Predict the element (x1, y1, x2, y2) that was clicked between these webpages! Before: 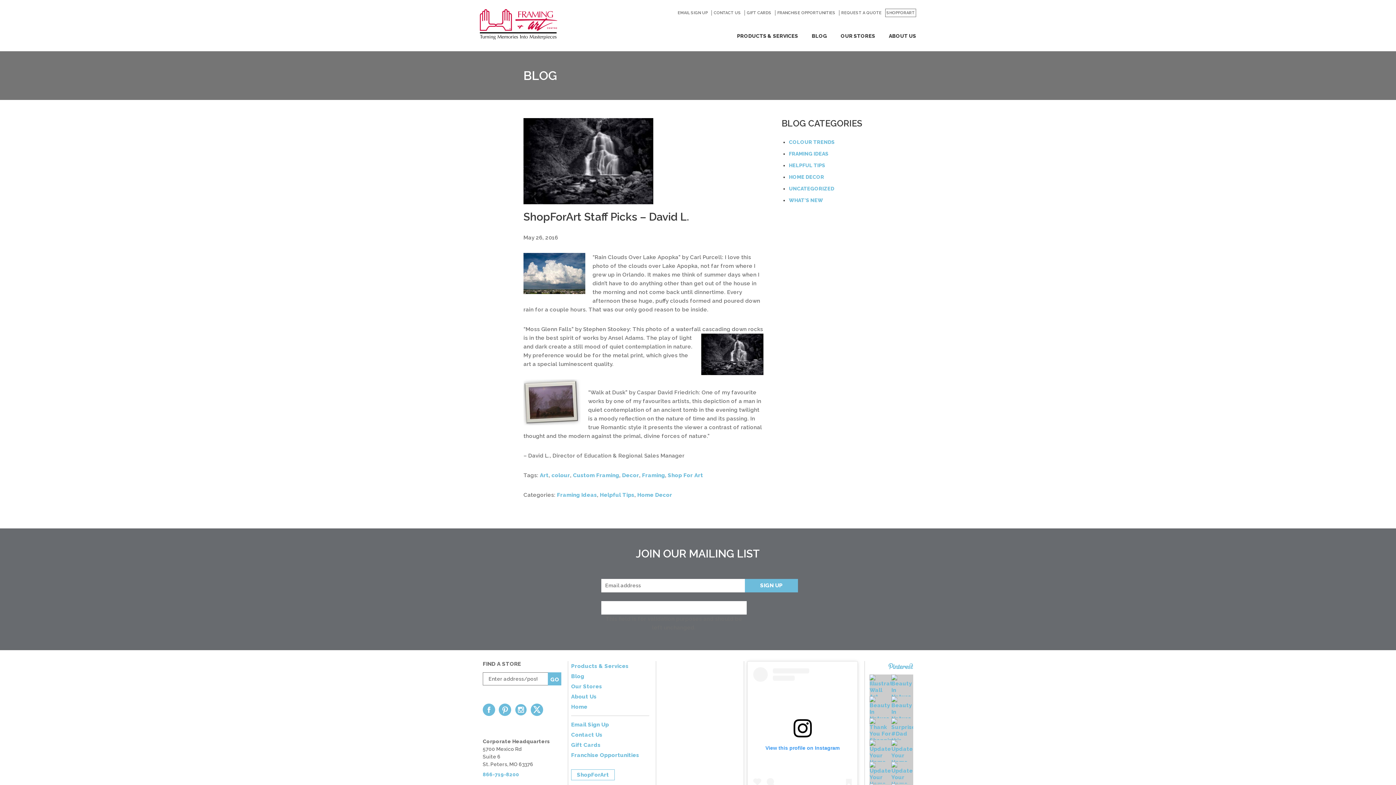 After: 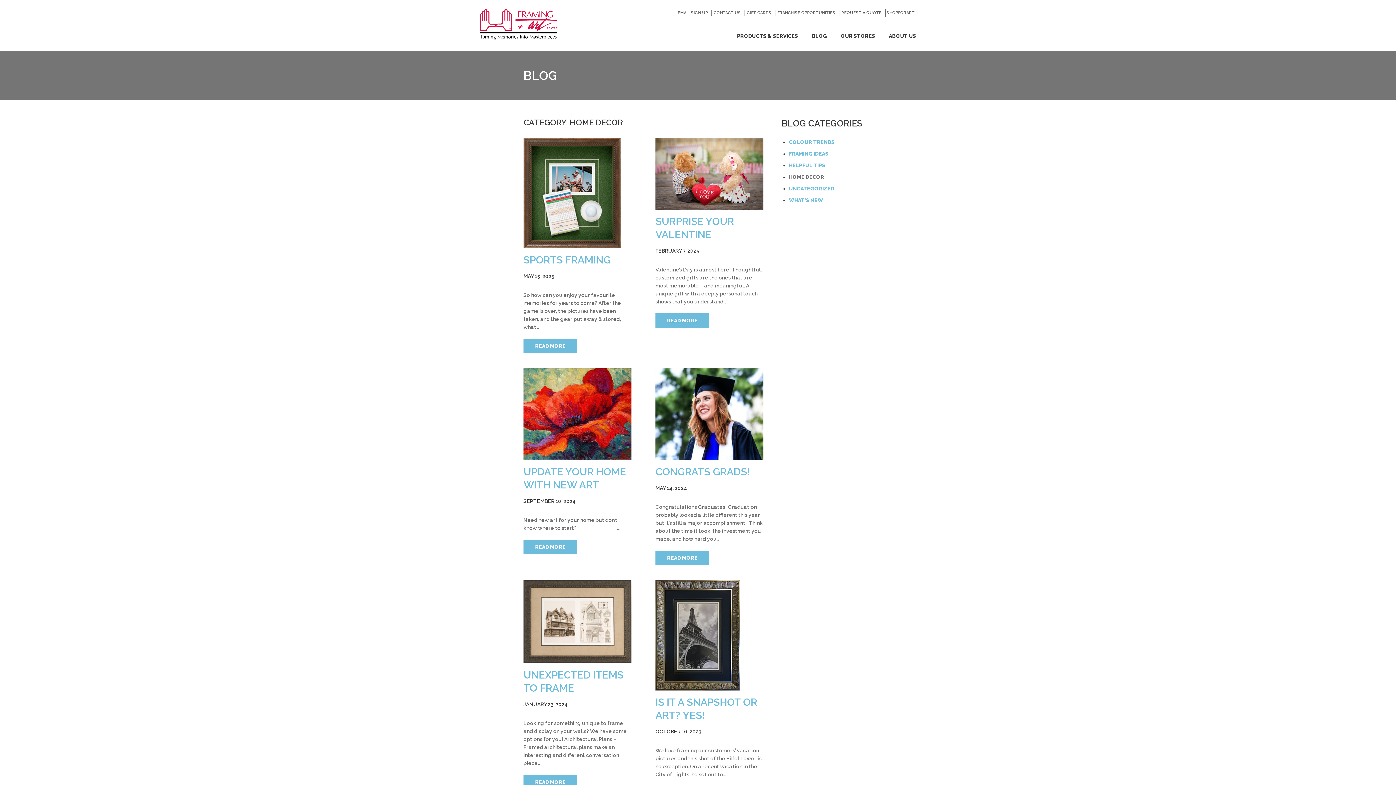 Action: label: HOME DECOR bbox: (789, 171, 916, 182)